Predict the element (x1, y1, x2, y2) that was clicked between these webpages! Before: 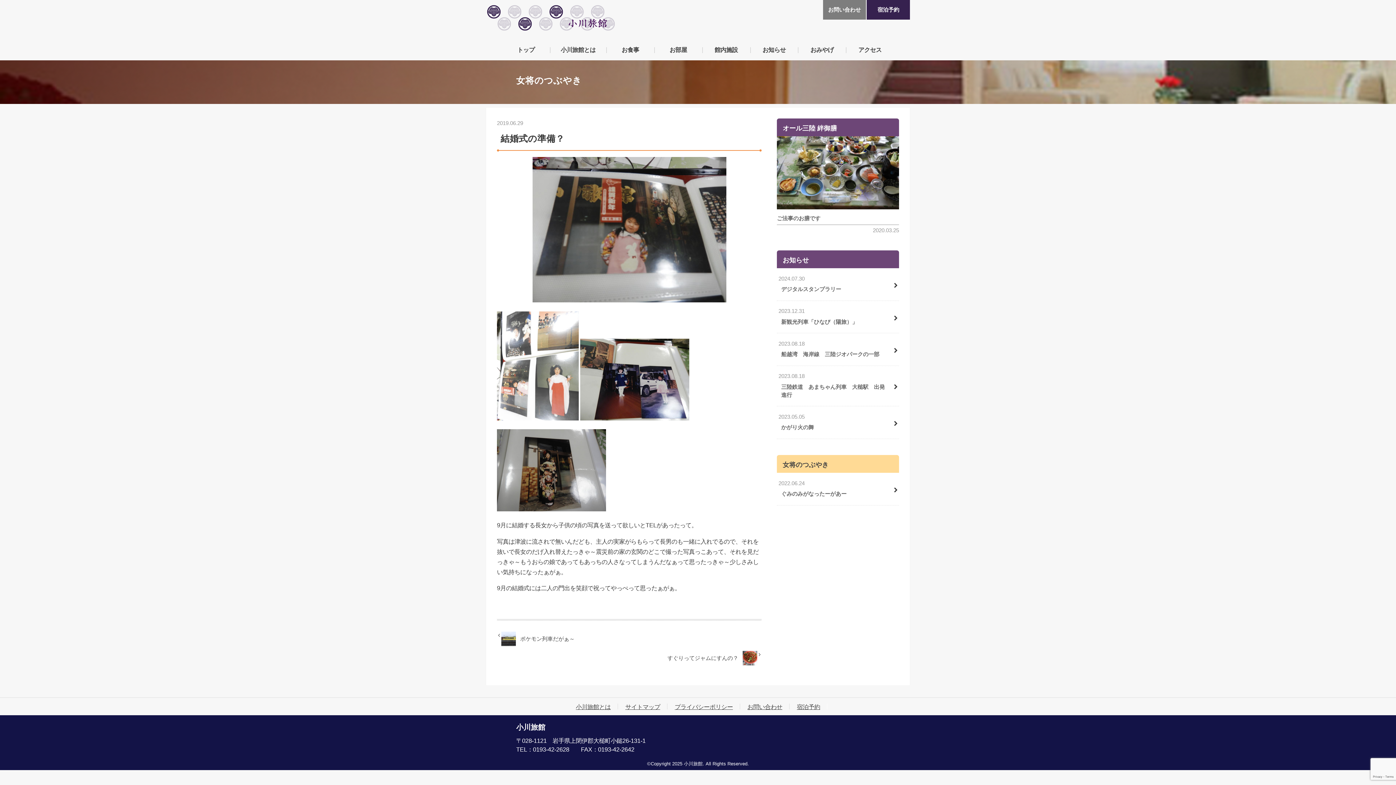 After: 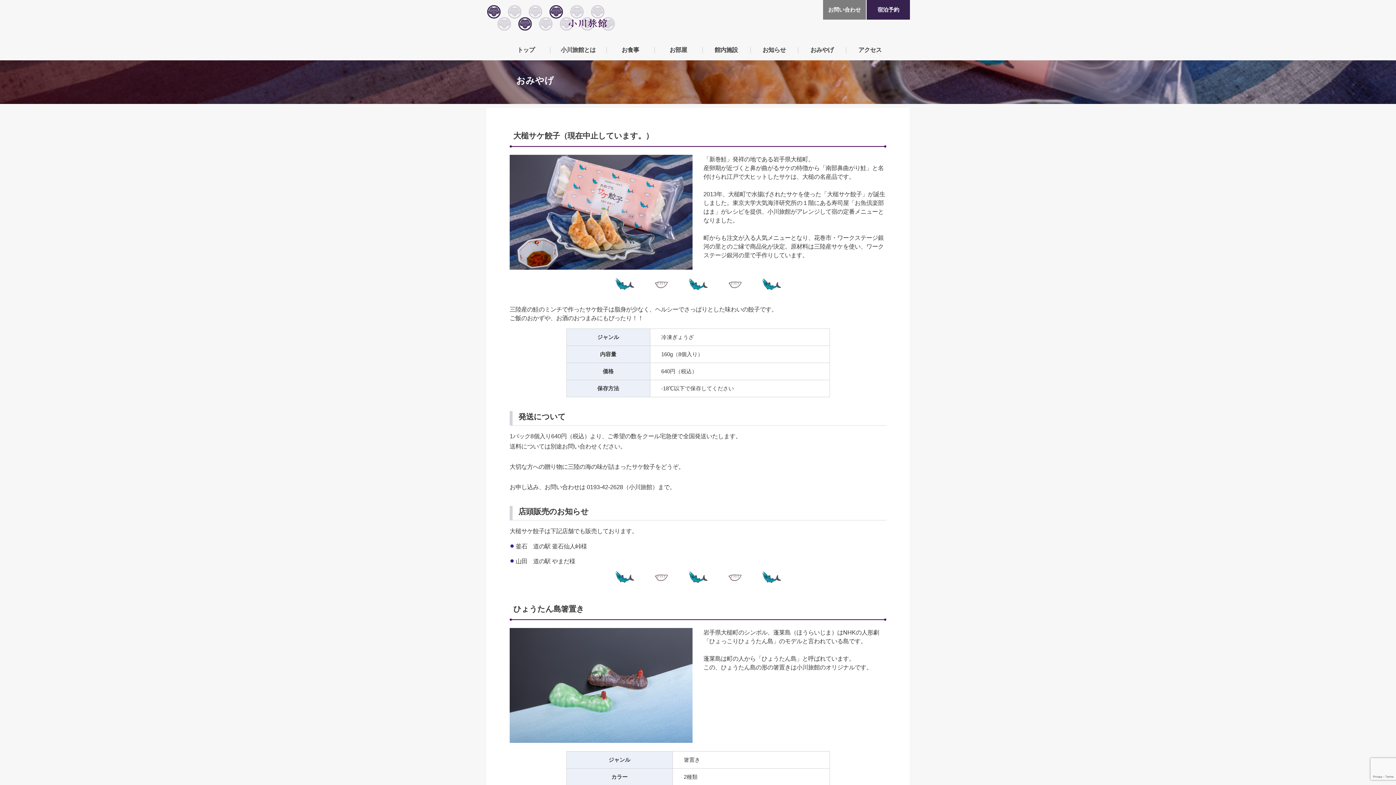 Action: label: おみやげ bbox: (798, 40, 846, 58)